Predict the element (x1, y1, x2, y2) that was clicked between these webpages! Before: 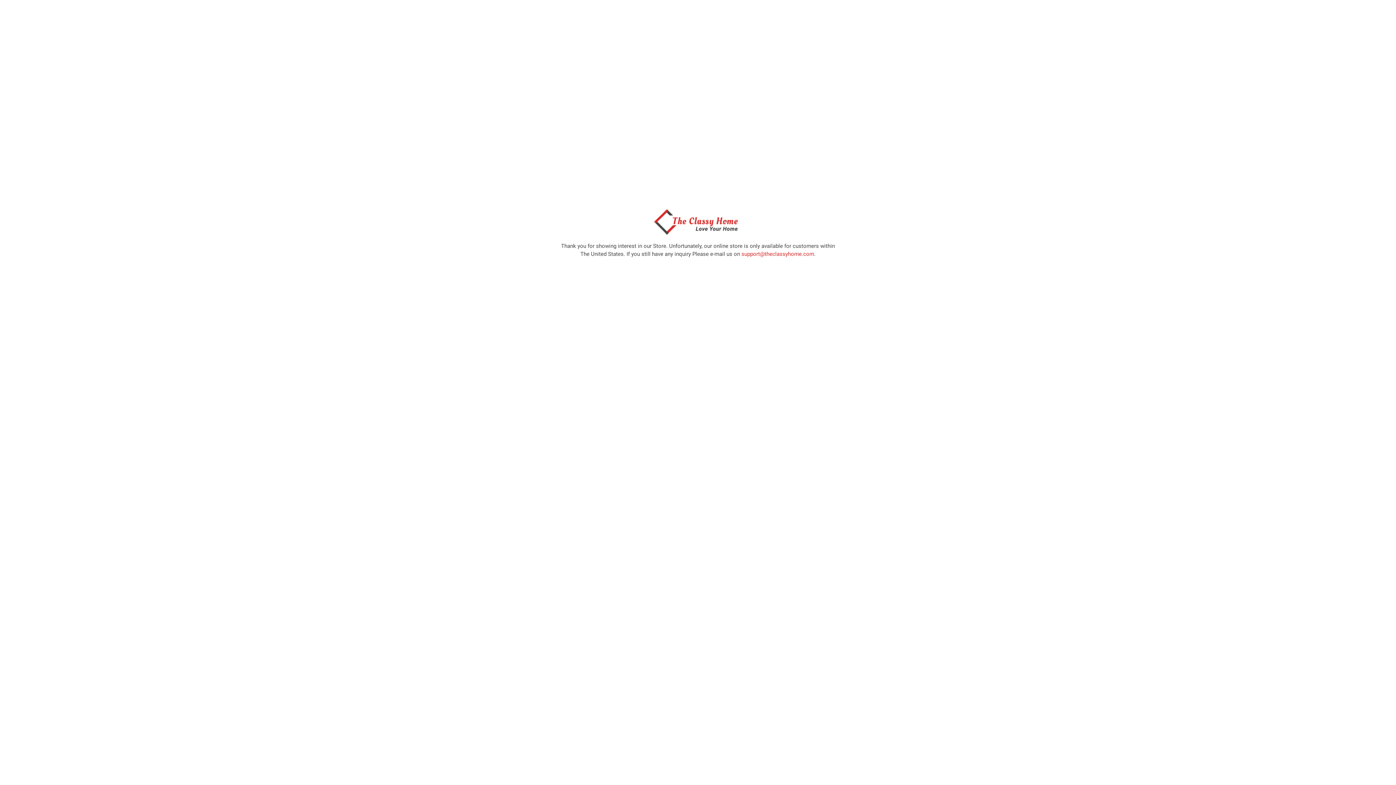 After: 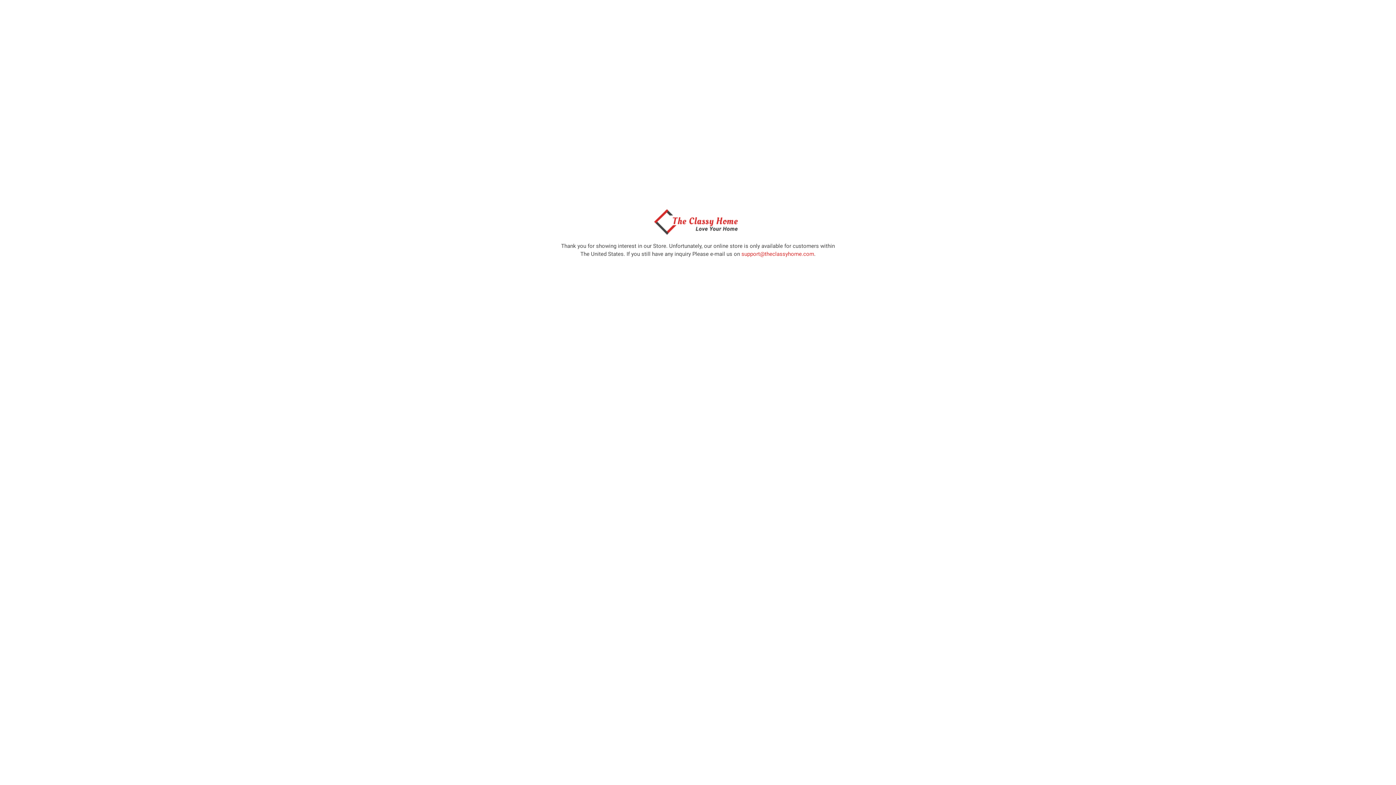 Action: bbox: (650, 229, 746, 236)